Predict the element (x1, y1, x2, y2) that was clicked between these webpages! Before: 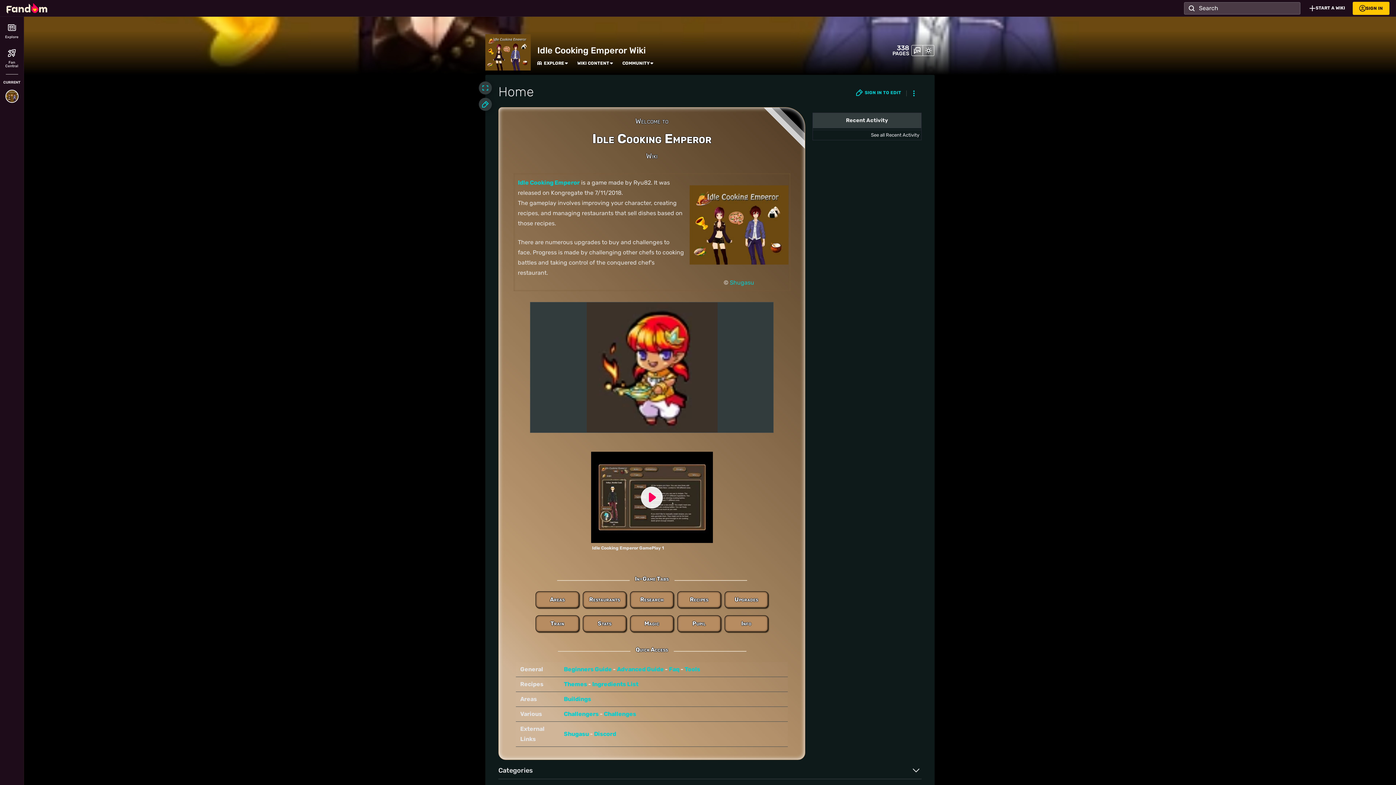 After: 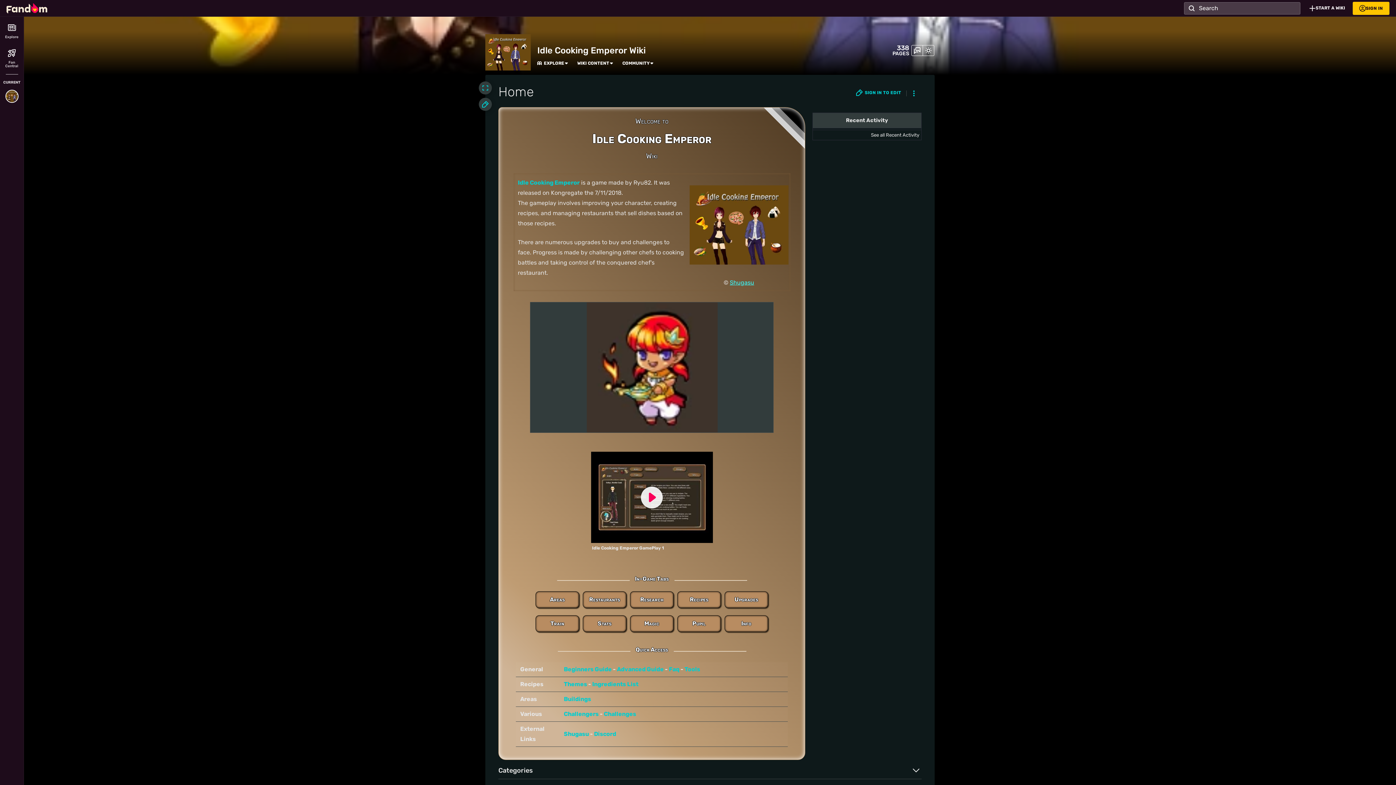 Action: bbox: (730, 279, 754, 286) label: Shugasu